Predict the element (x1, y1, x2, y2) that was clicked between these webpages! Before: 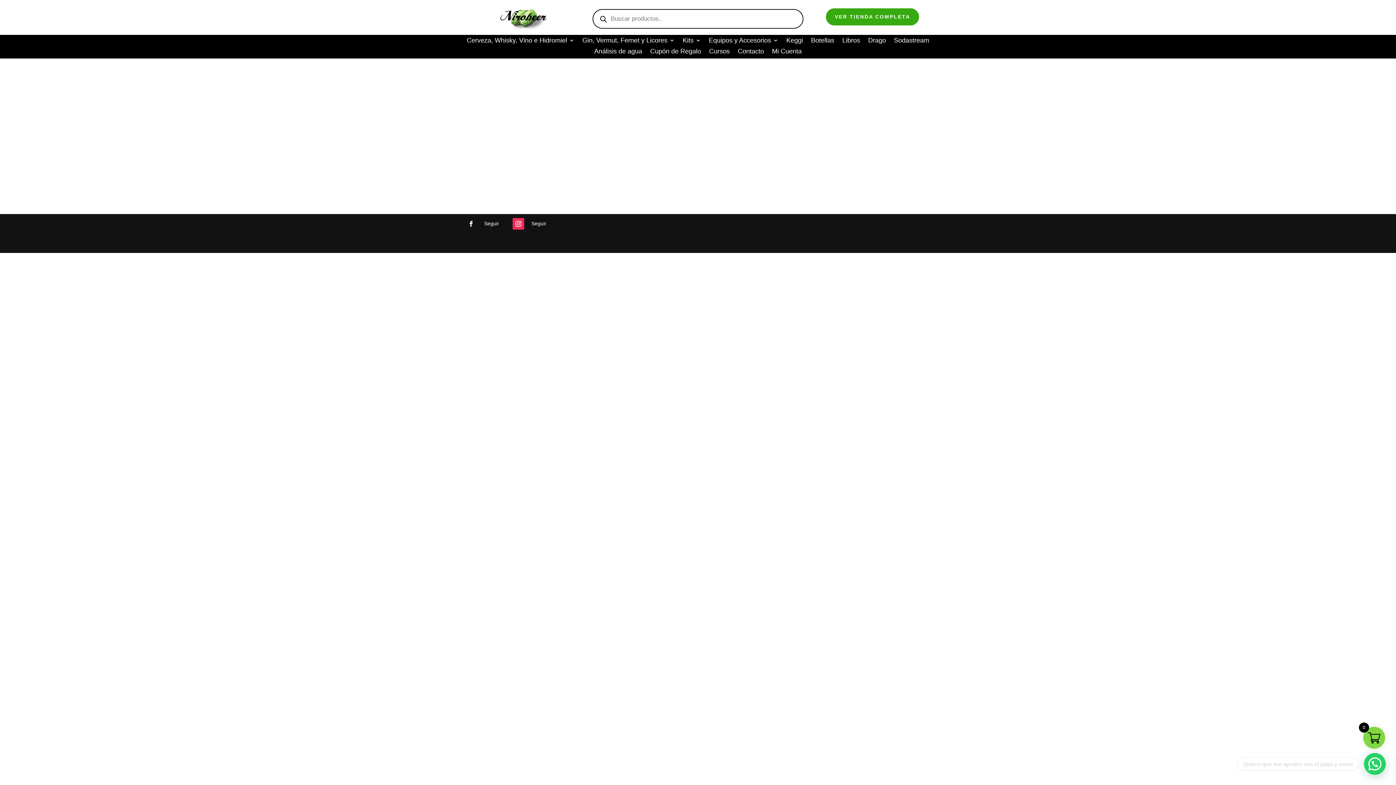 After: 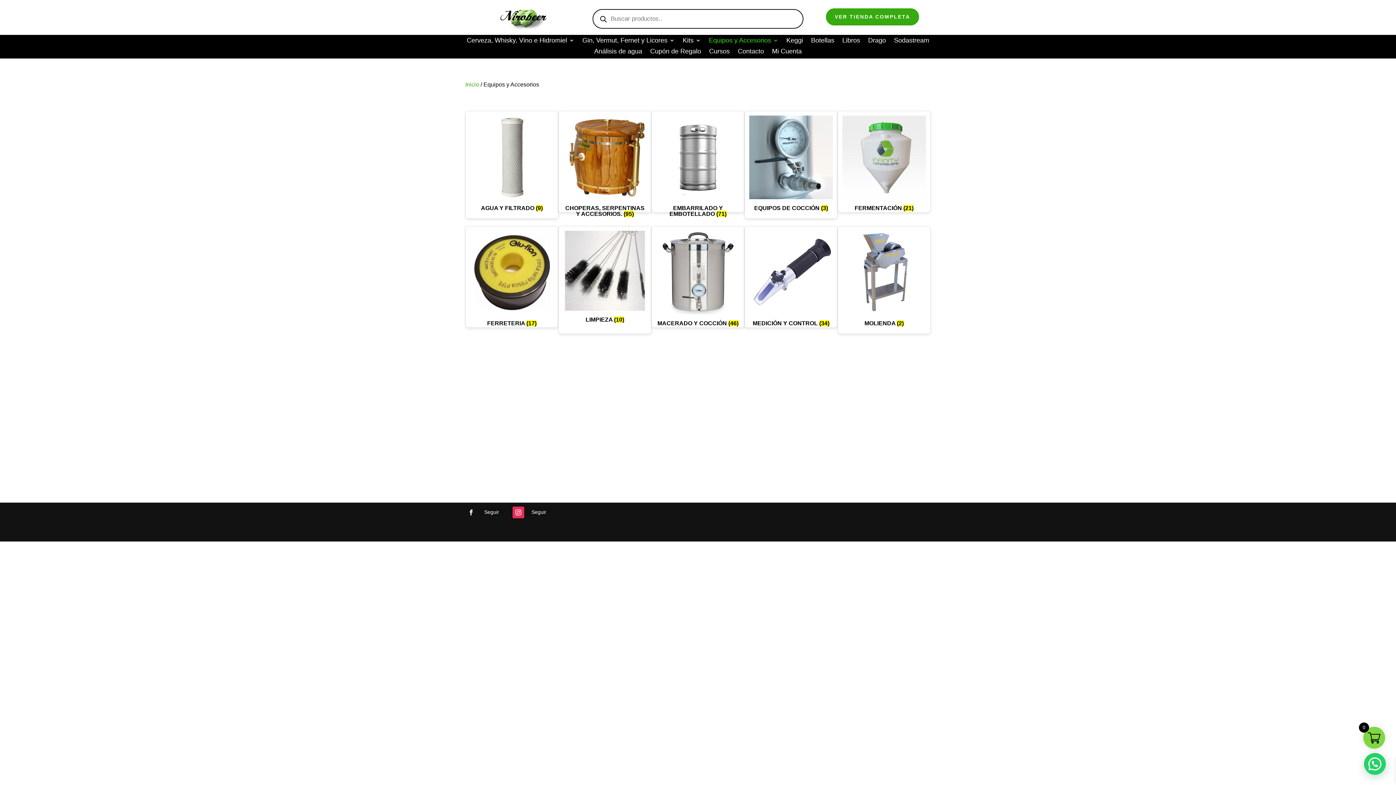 Action: label: Equipos y Accesorios bbox: (709, 37, 778, 45)